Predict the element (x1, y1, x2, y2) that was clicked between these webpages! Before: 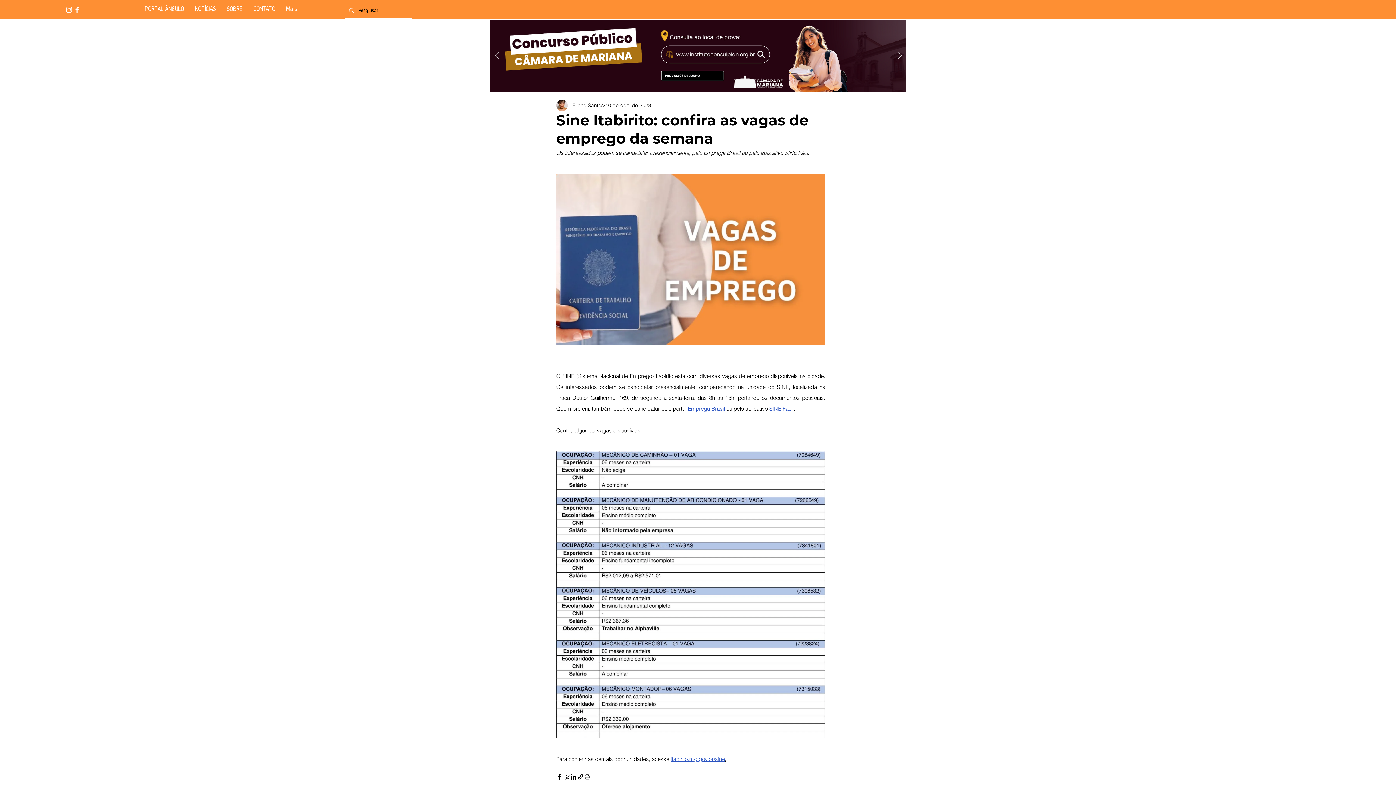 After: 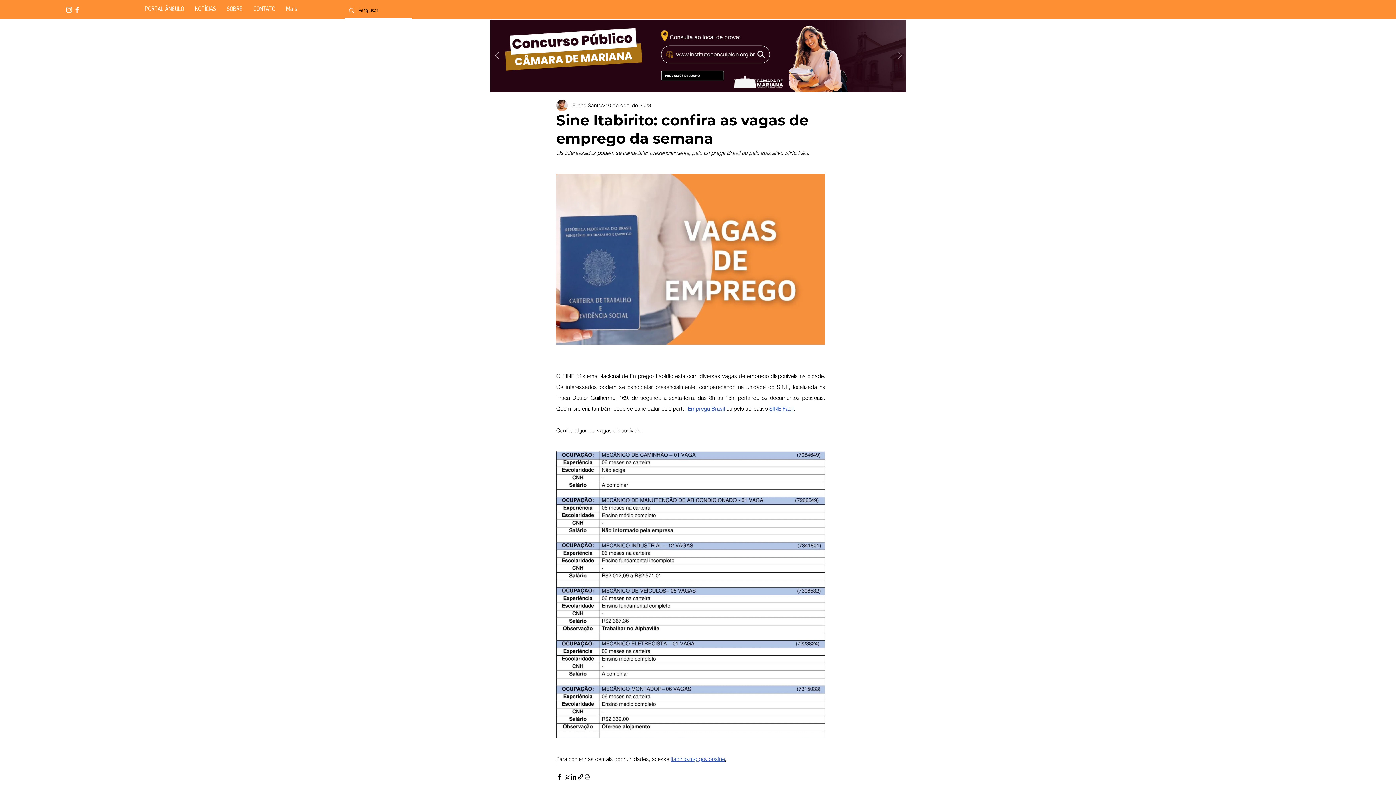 Action: label: Próximo bbox: (898, 51, 901, 60)